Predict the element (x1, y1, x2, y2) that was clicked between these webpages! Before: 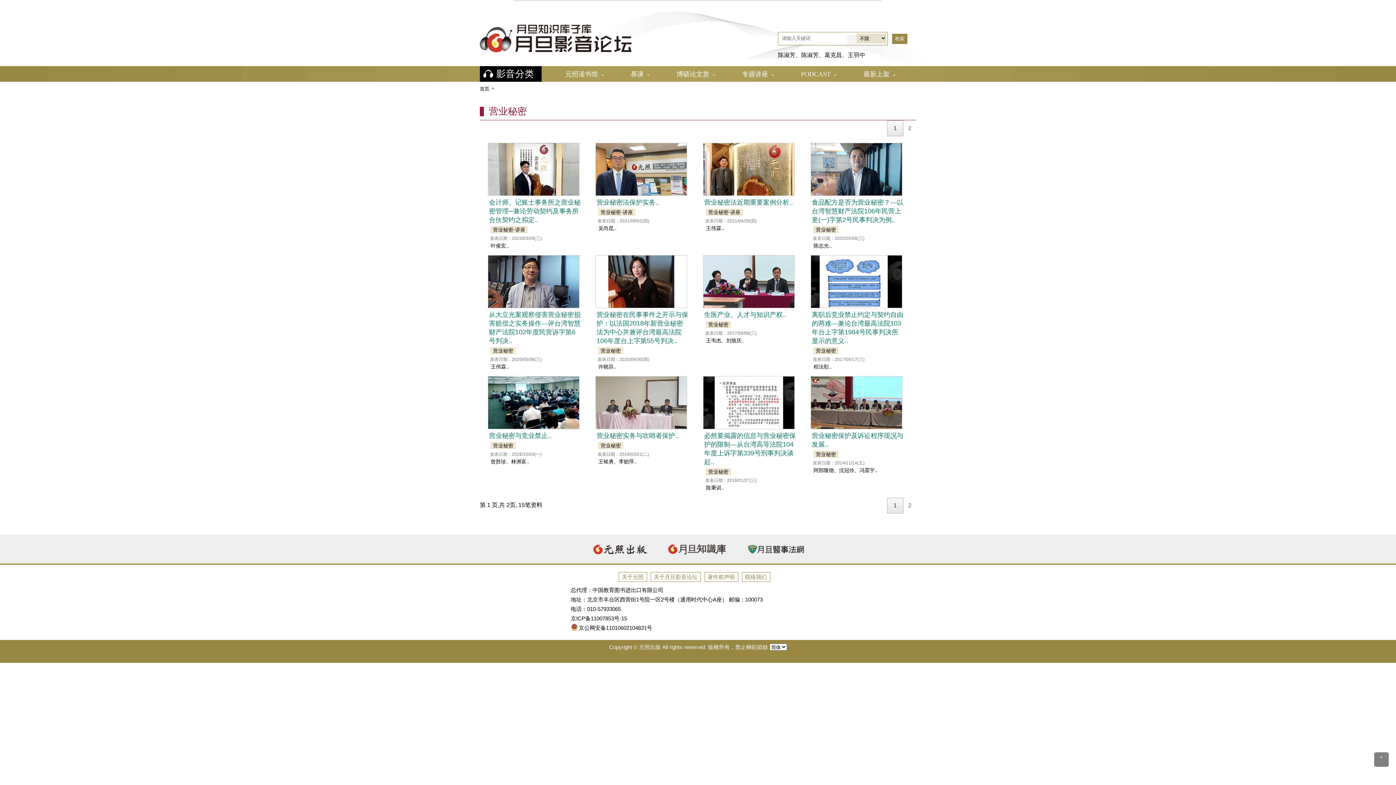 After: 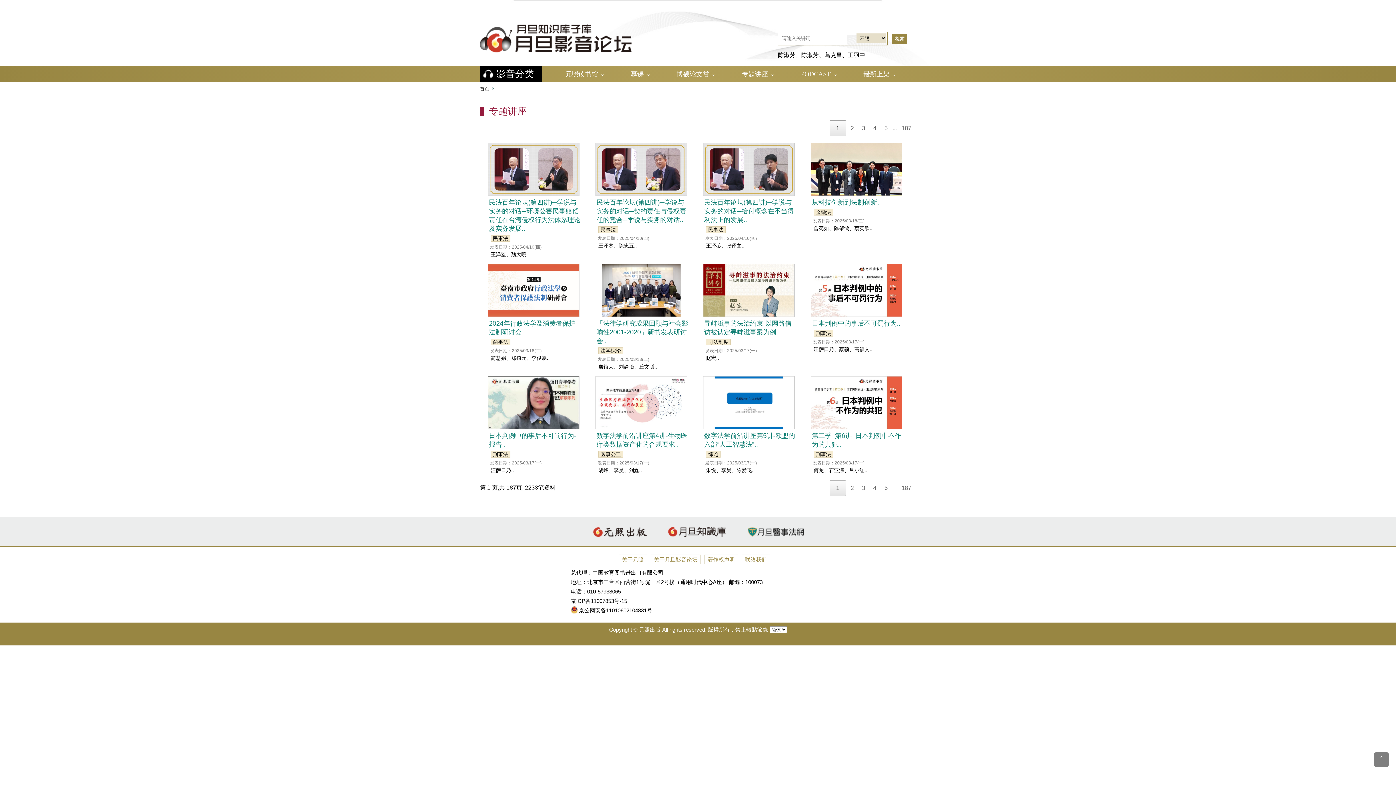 Action: label: 专题讲座 bbox: (718, 66, 777, 82)